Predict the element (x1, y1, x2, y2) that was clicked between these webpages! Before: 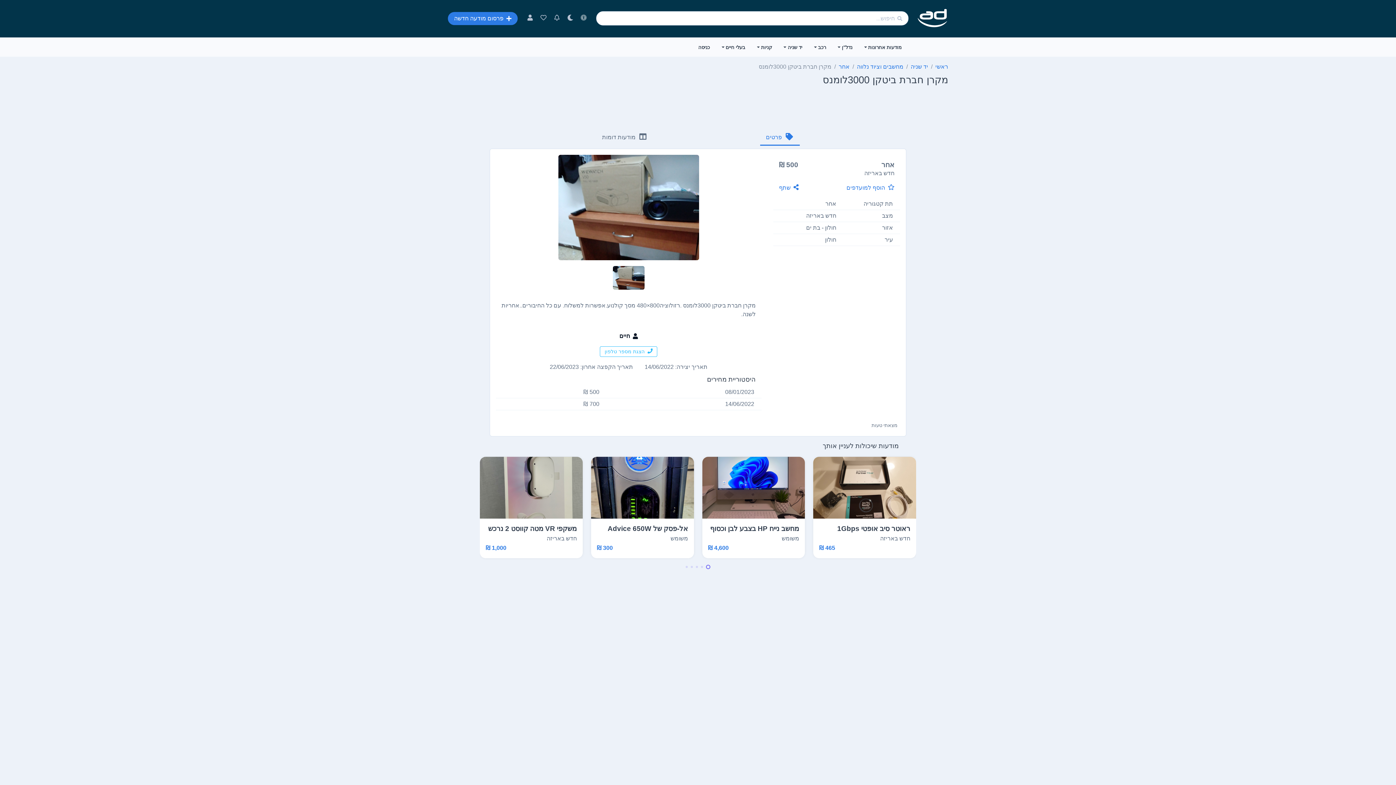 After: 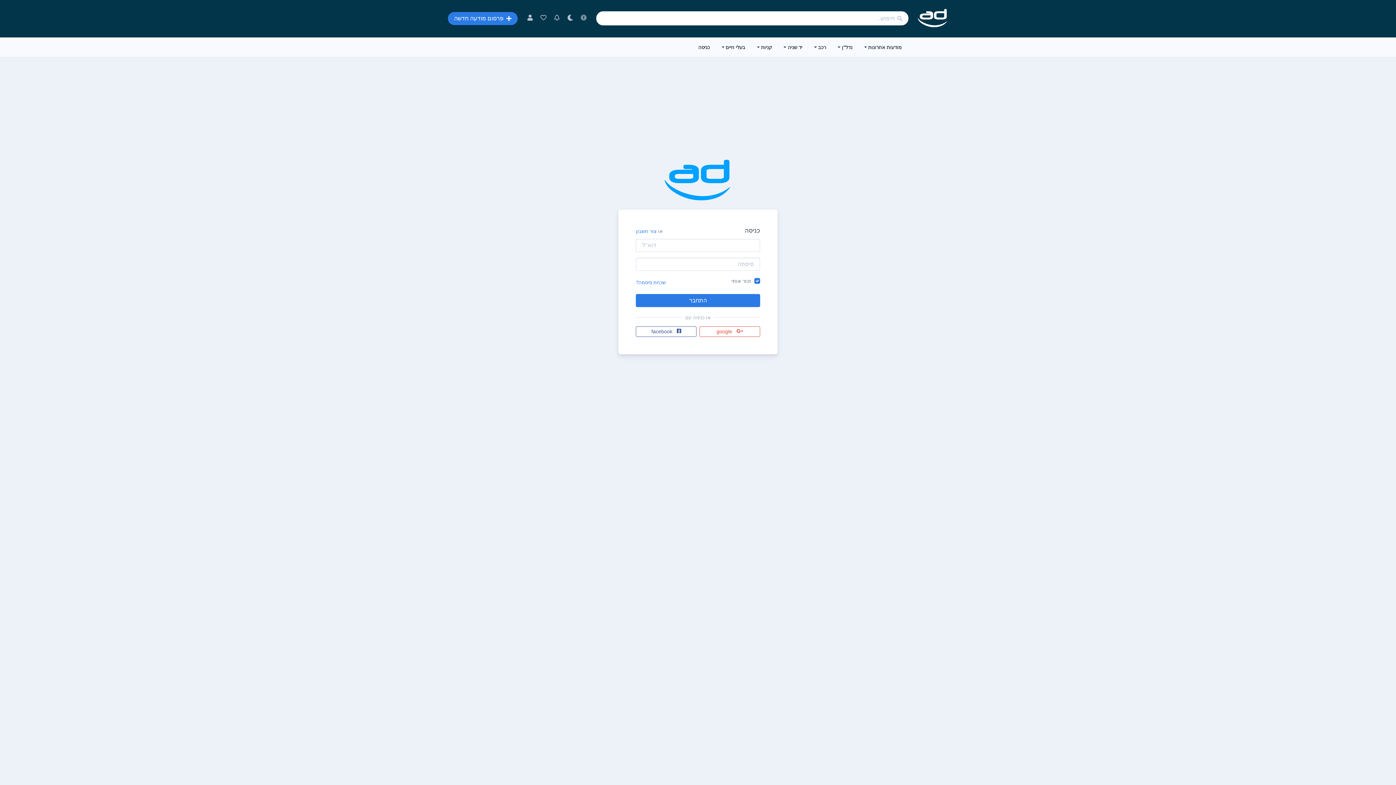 Action: bbox: (523, 11, 537, 24)